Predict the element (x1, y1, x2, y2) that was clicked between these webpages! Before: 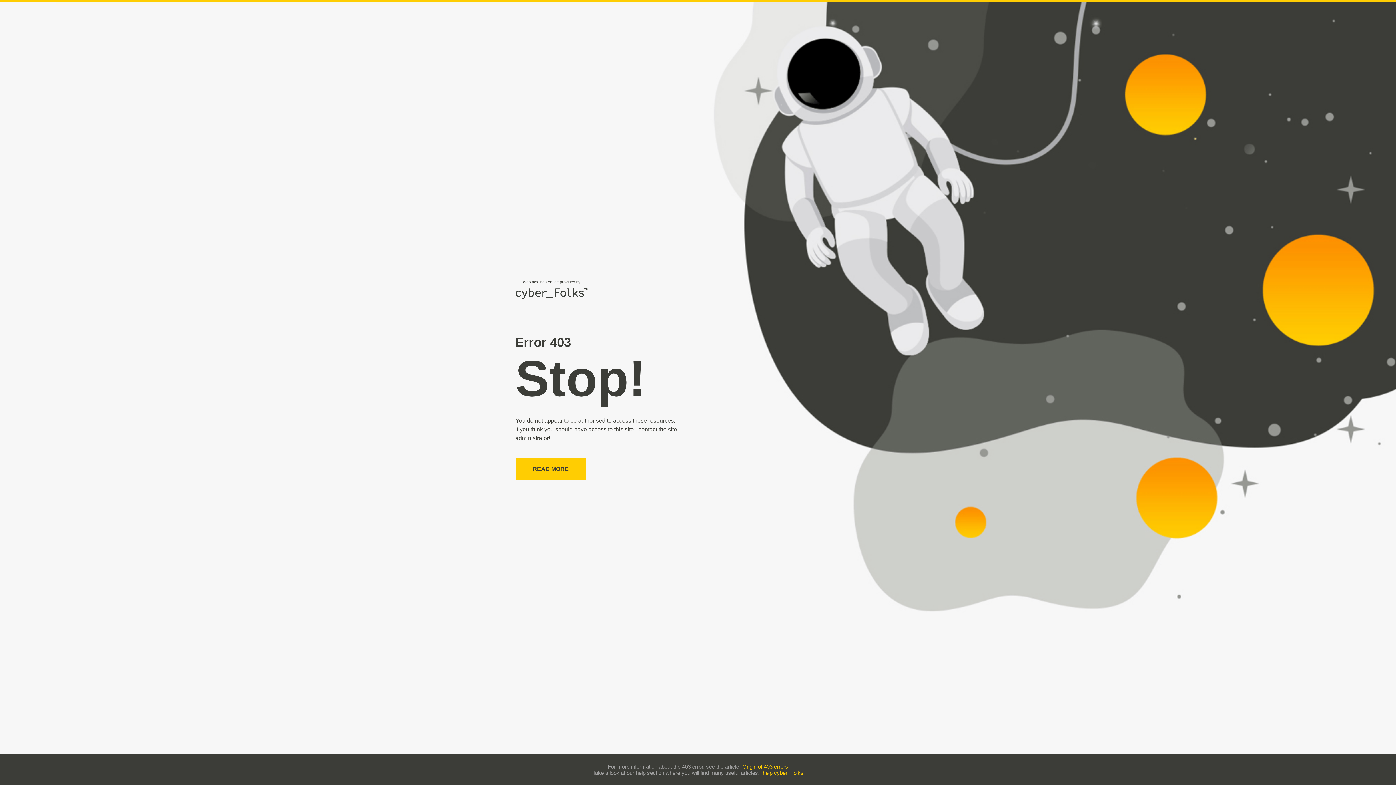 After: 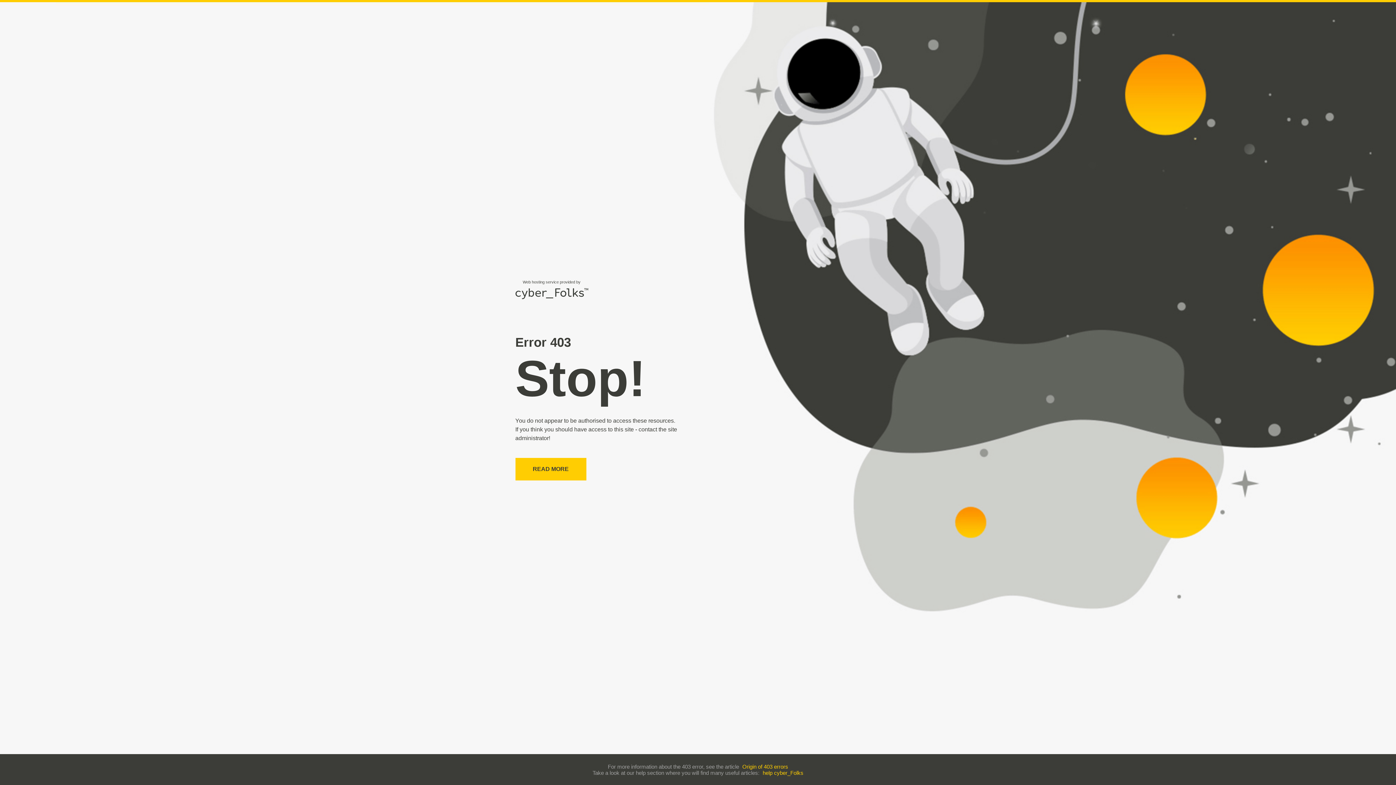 Action: bbox: (762, 770, 803, 776) label: help cyber_Folks